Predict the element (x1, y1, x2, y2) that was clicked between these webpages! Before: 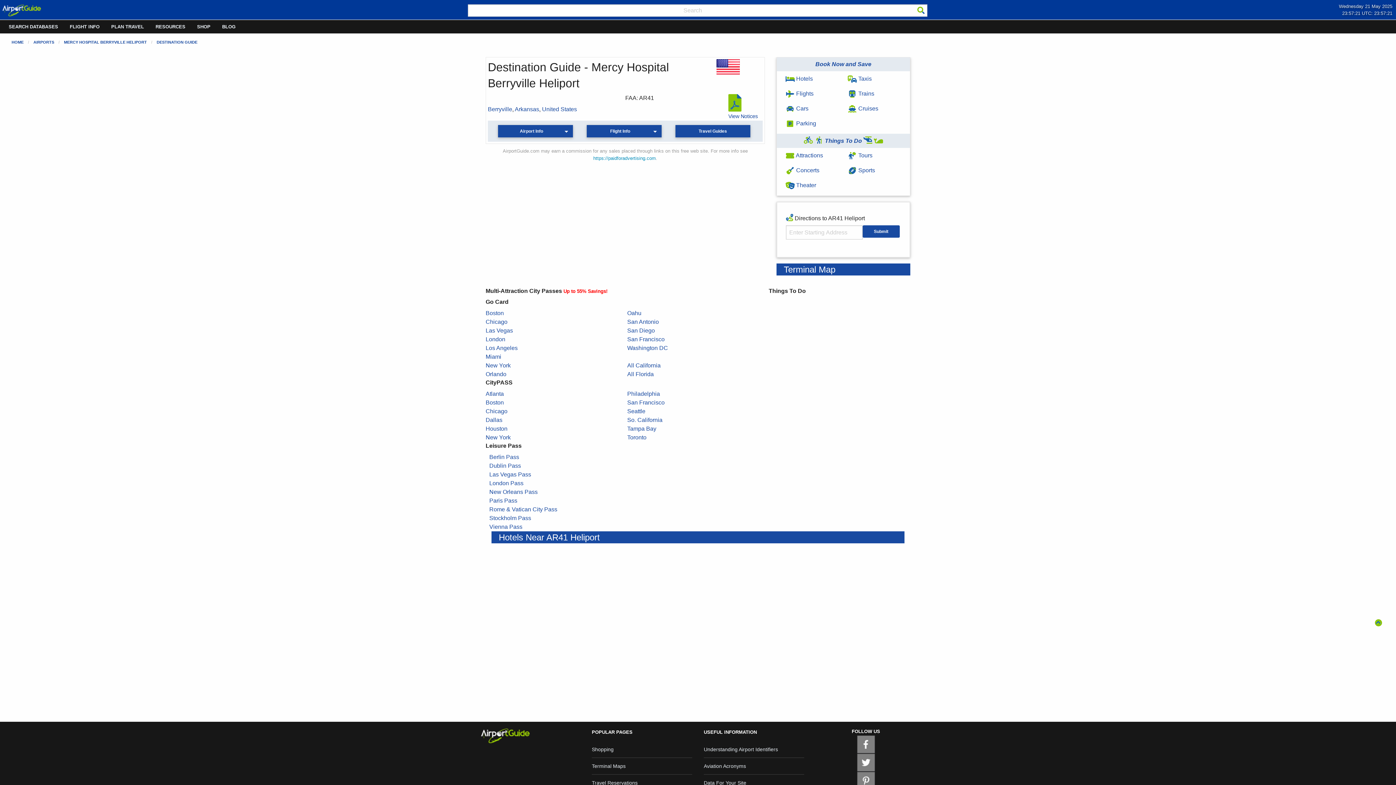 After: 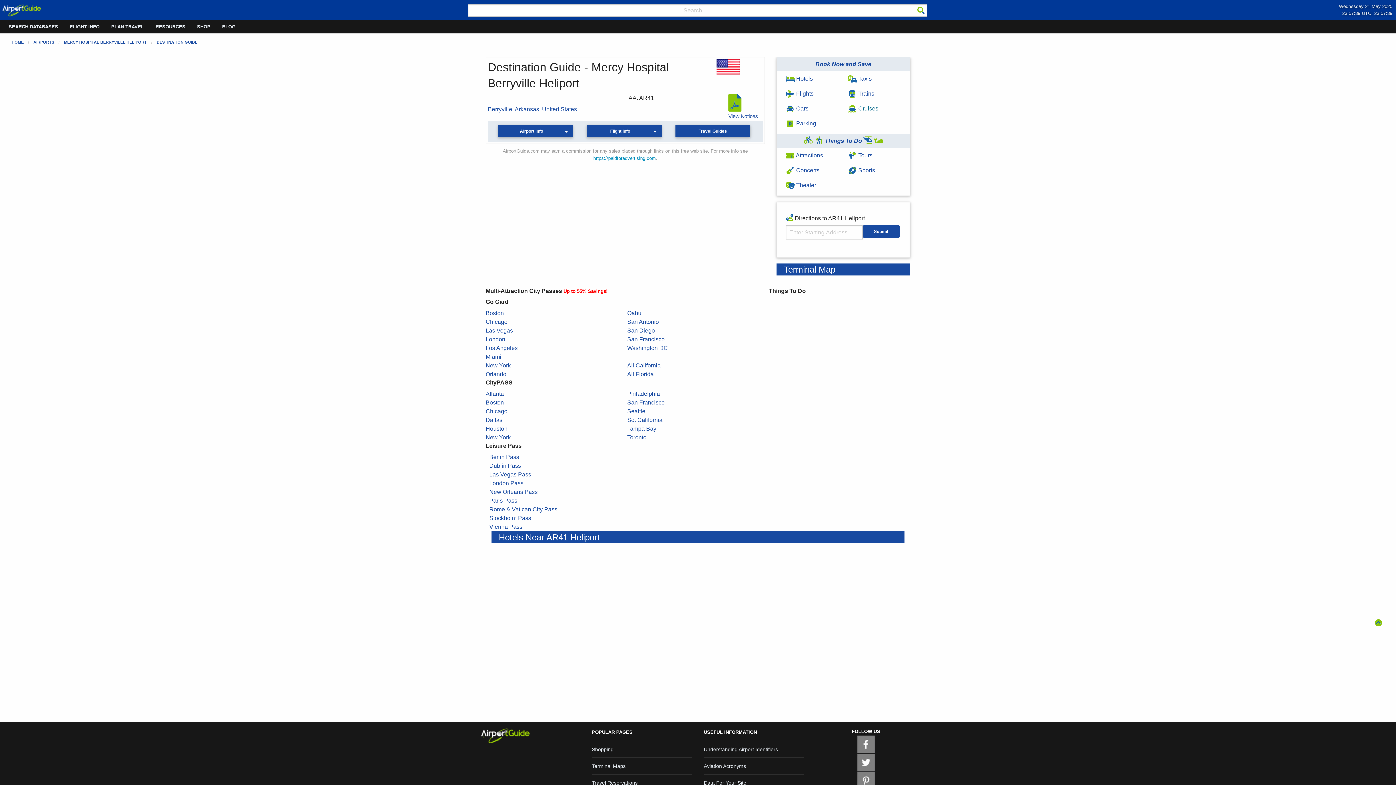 Action: bbox: (847, 105, 878, 111) label:  Cruises